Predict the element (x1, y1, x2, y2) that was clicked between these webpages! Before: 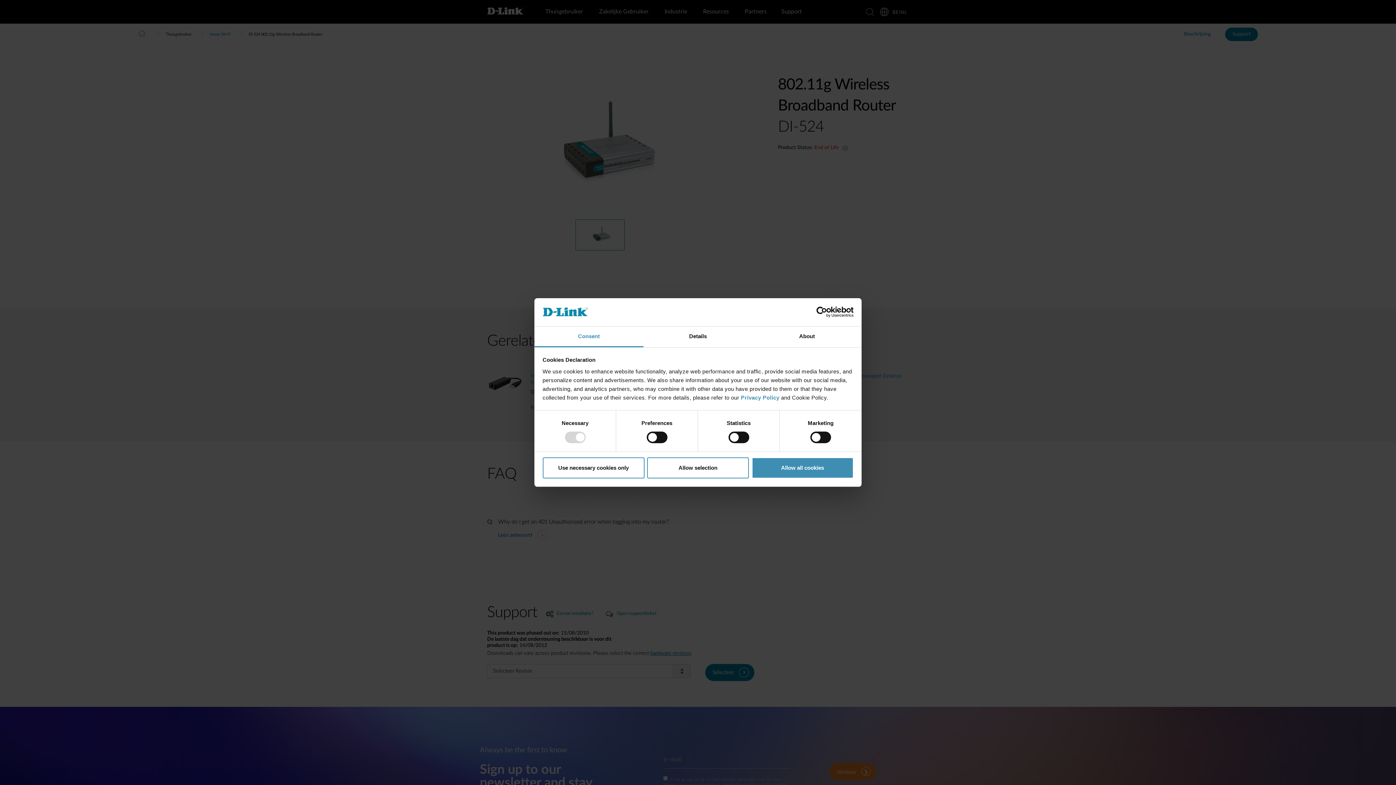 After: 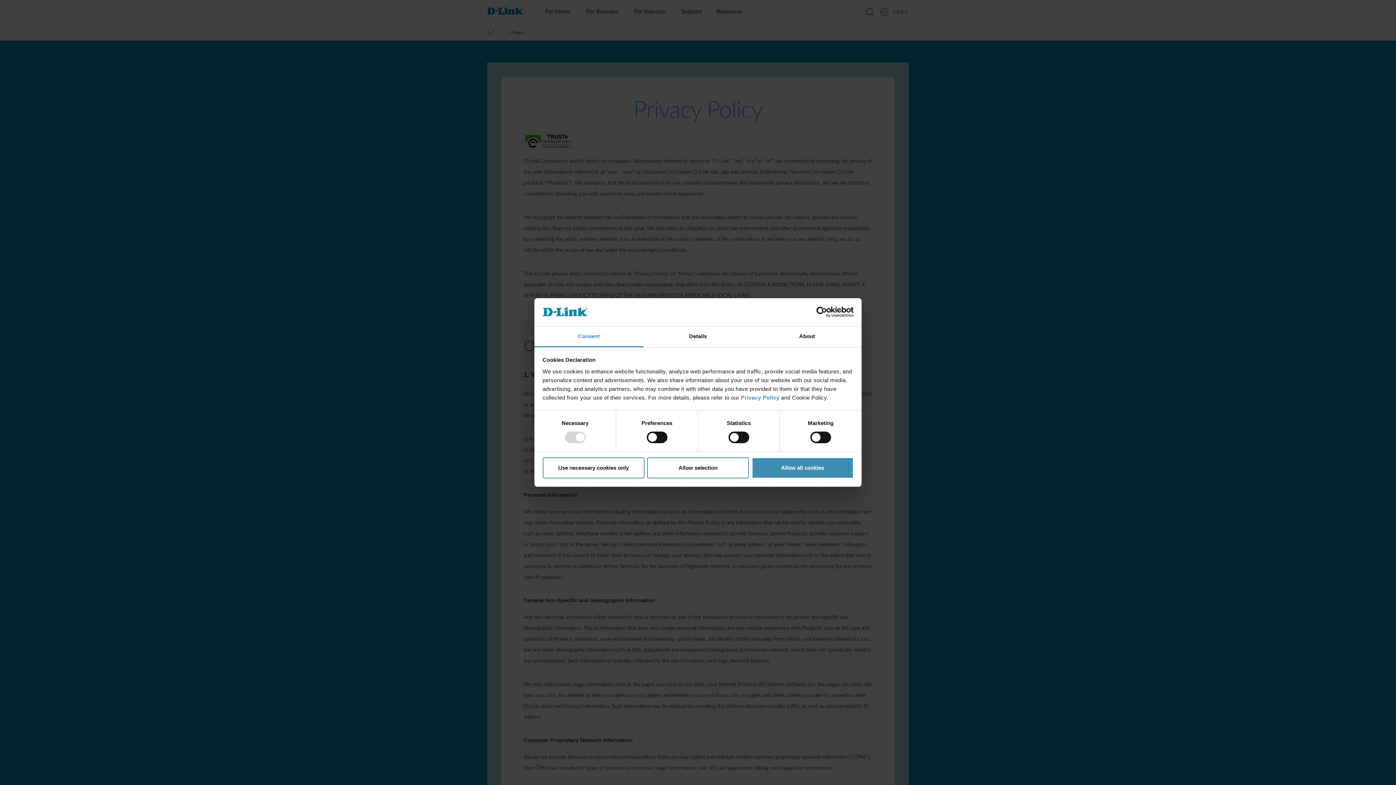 Action: bbox: (741, 394, 781, 400) label: Privacy Policy 